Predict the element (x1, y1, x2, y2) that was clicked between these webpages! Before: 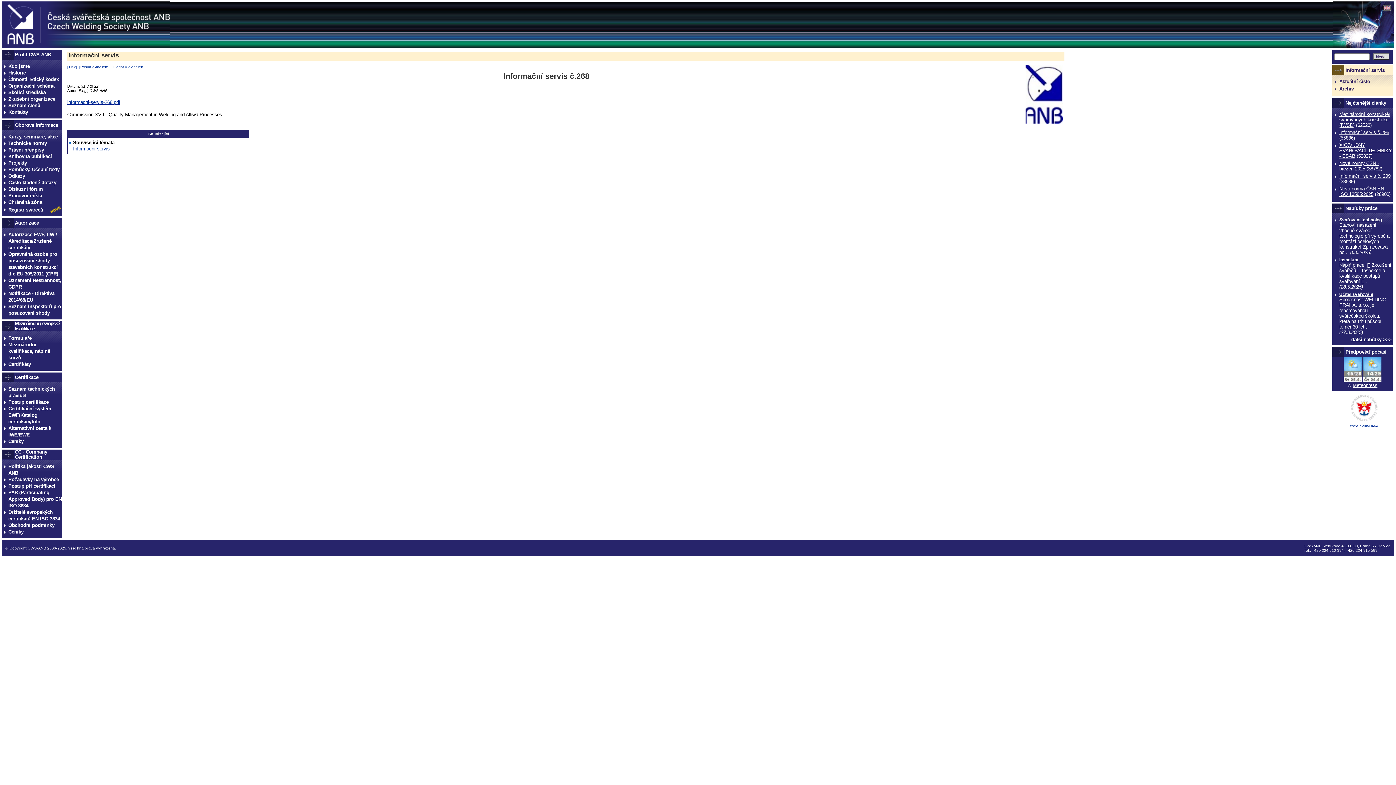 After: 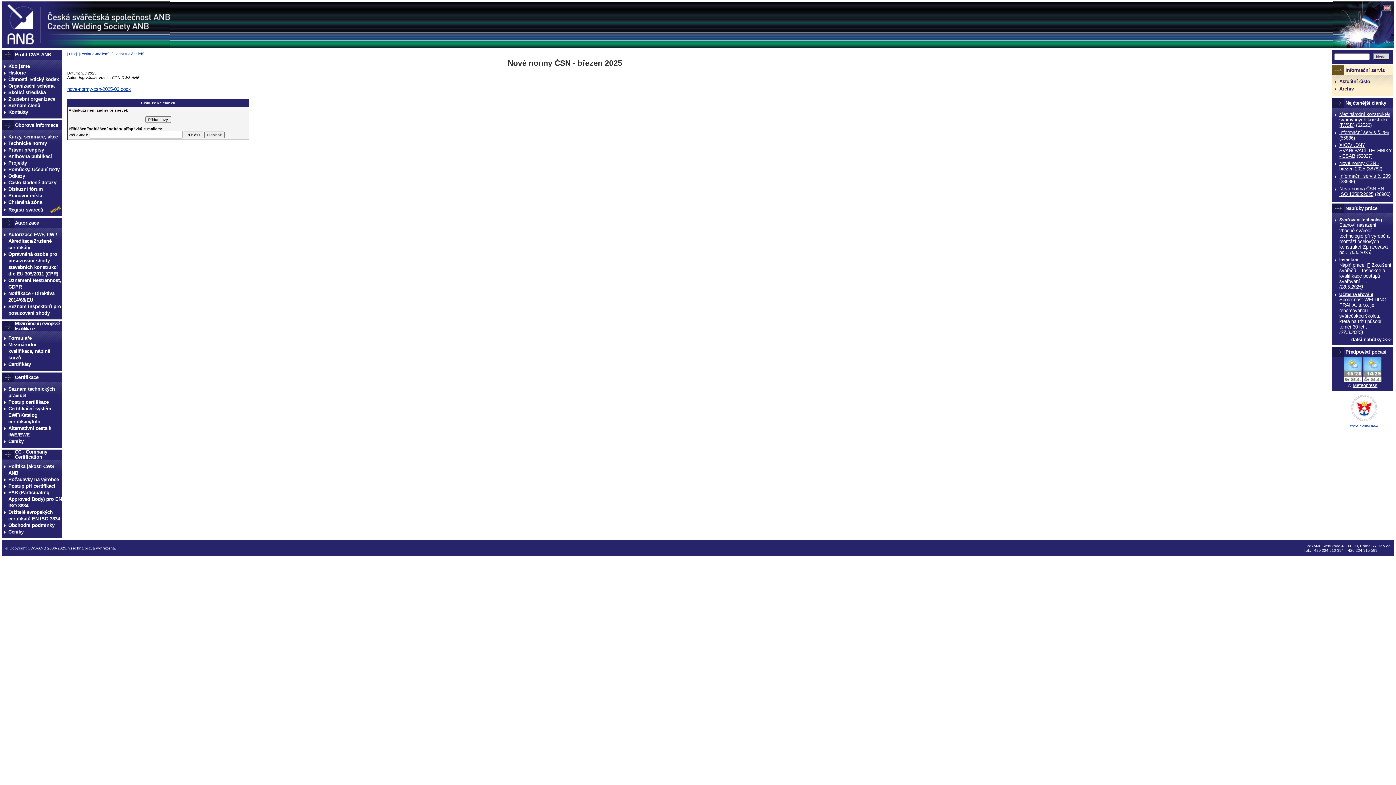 Action: bbox: (1339, 160, 1379, 171) label: Nové normy ČSN - březen 2025